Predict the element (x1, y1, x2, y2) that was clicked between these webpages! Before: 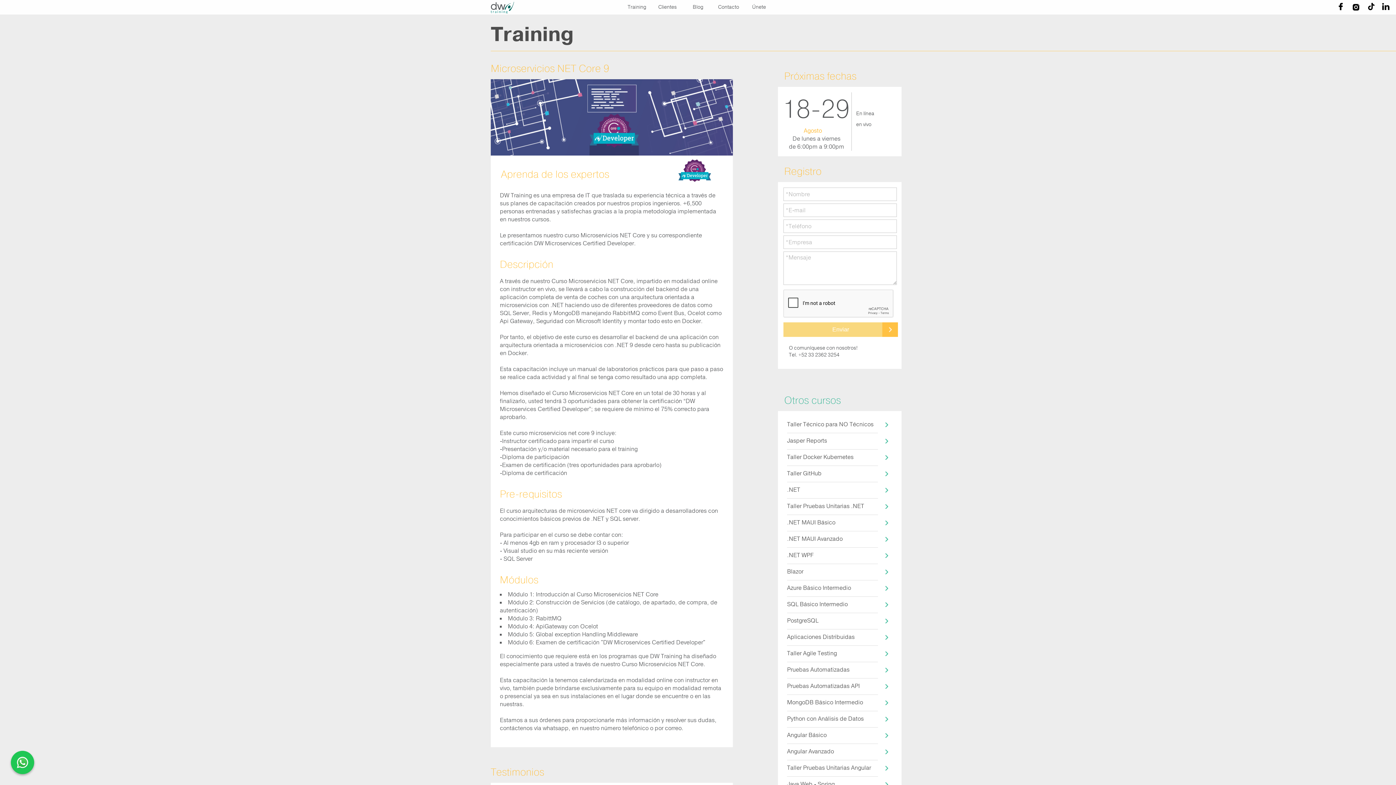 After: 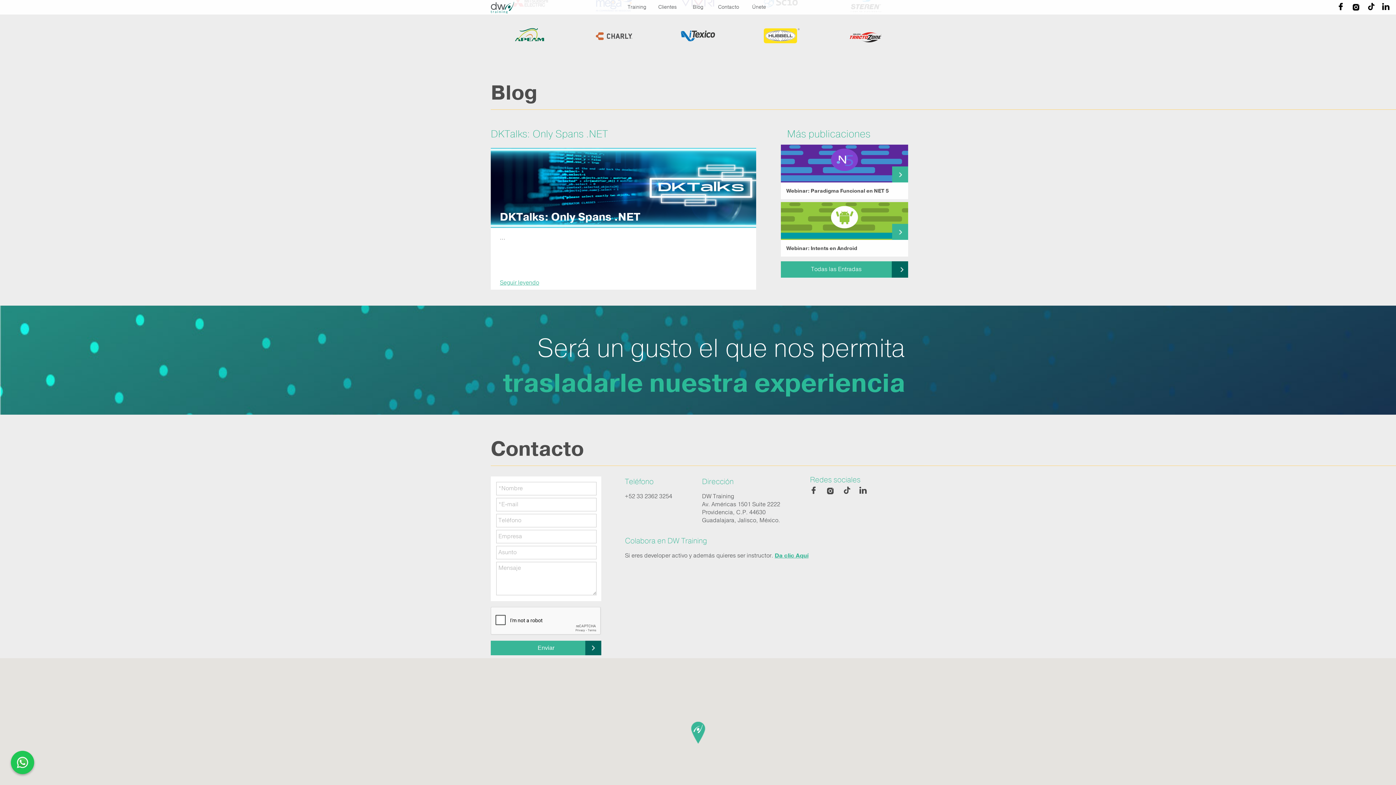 Action: label: Contacto bbox: (714, 0, 743, 14)